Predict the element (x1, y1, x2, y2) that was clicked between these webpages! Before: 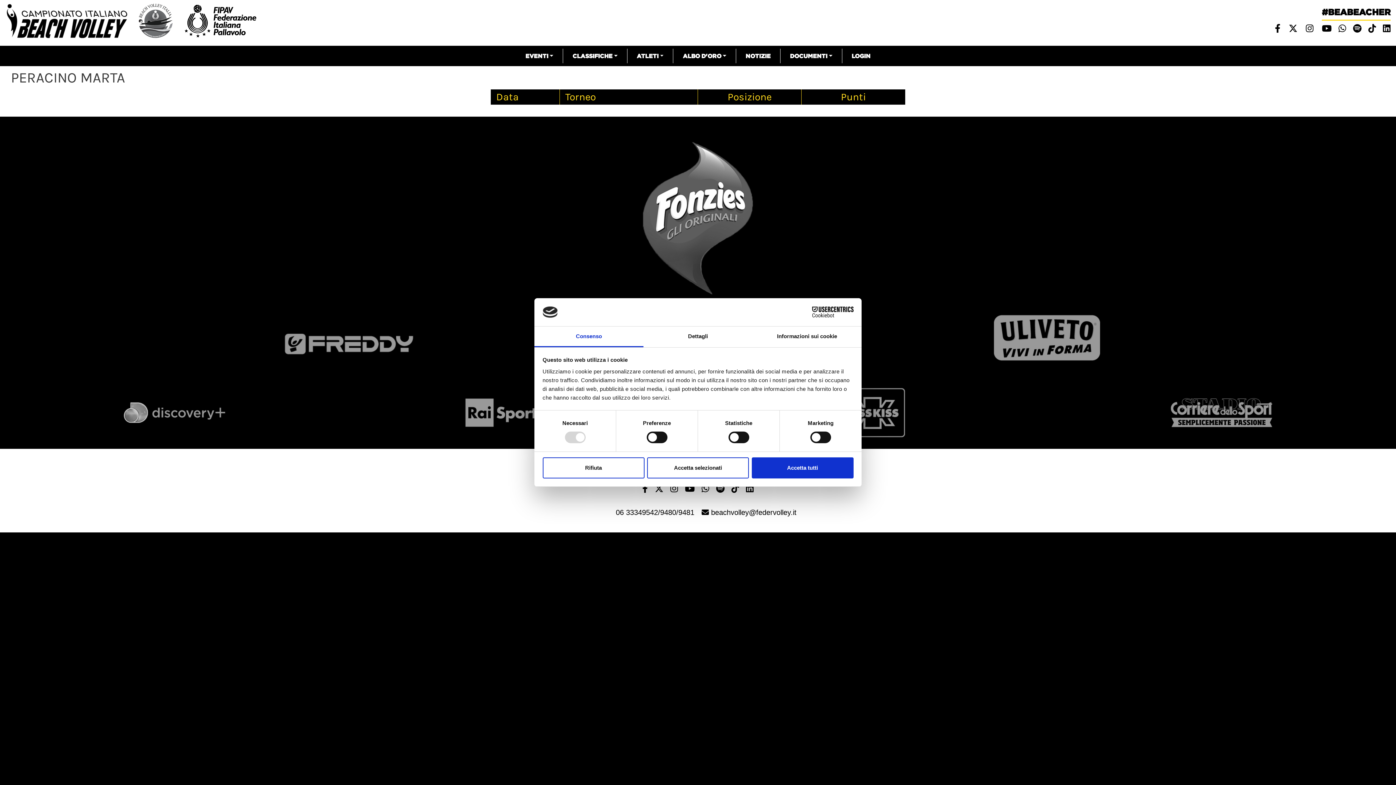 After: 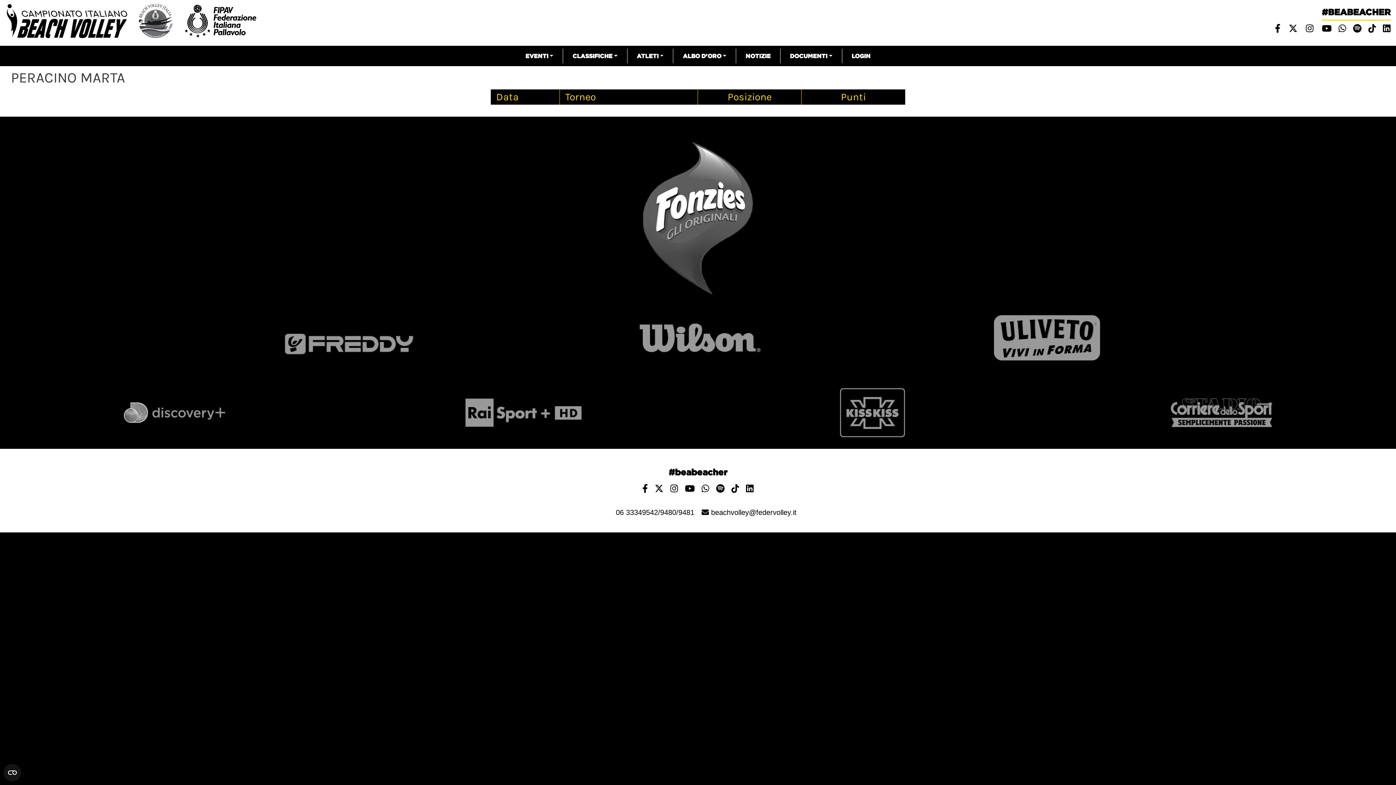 Action: bbox: (751, 457, 853, 478) label: Accetta tutti